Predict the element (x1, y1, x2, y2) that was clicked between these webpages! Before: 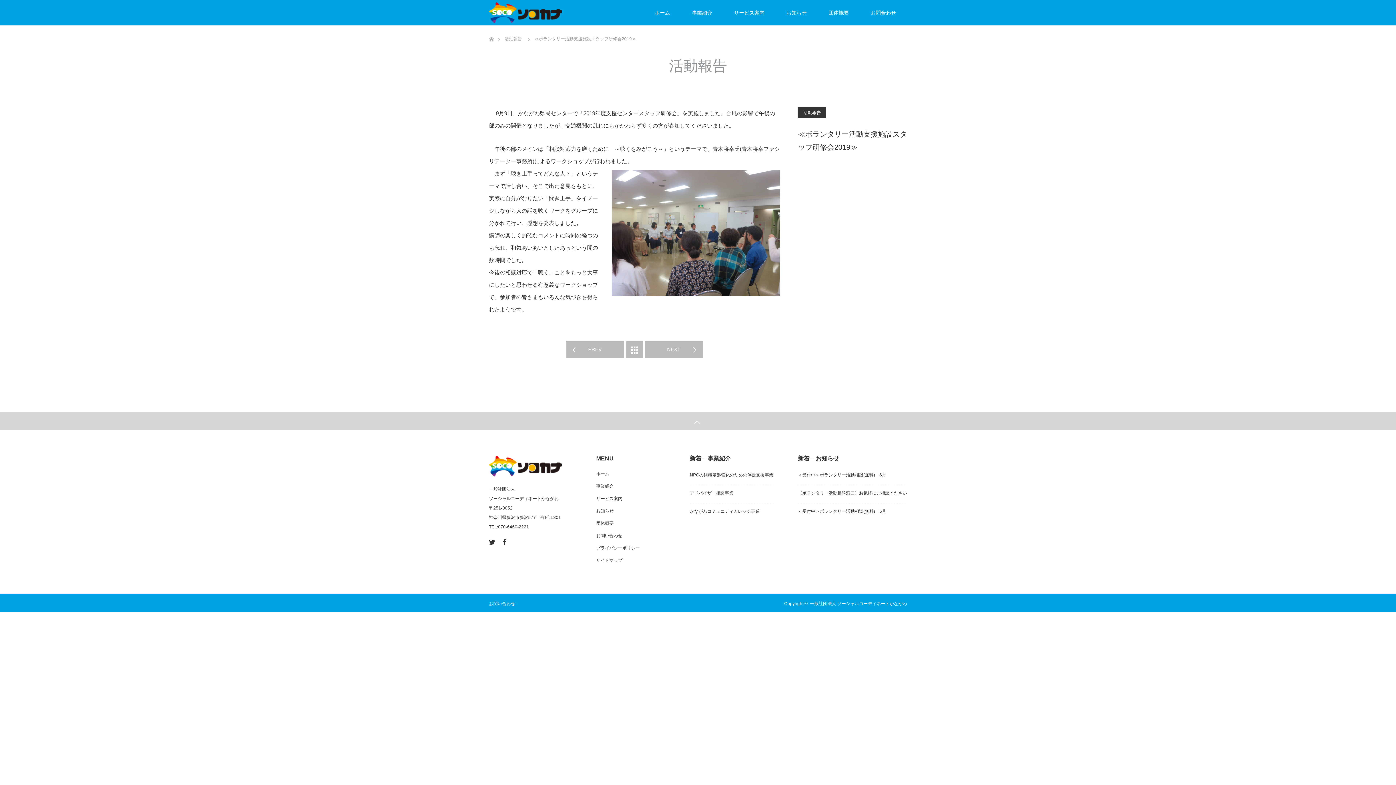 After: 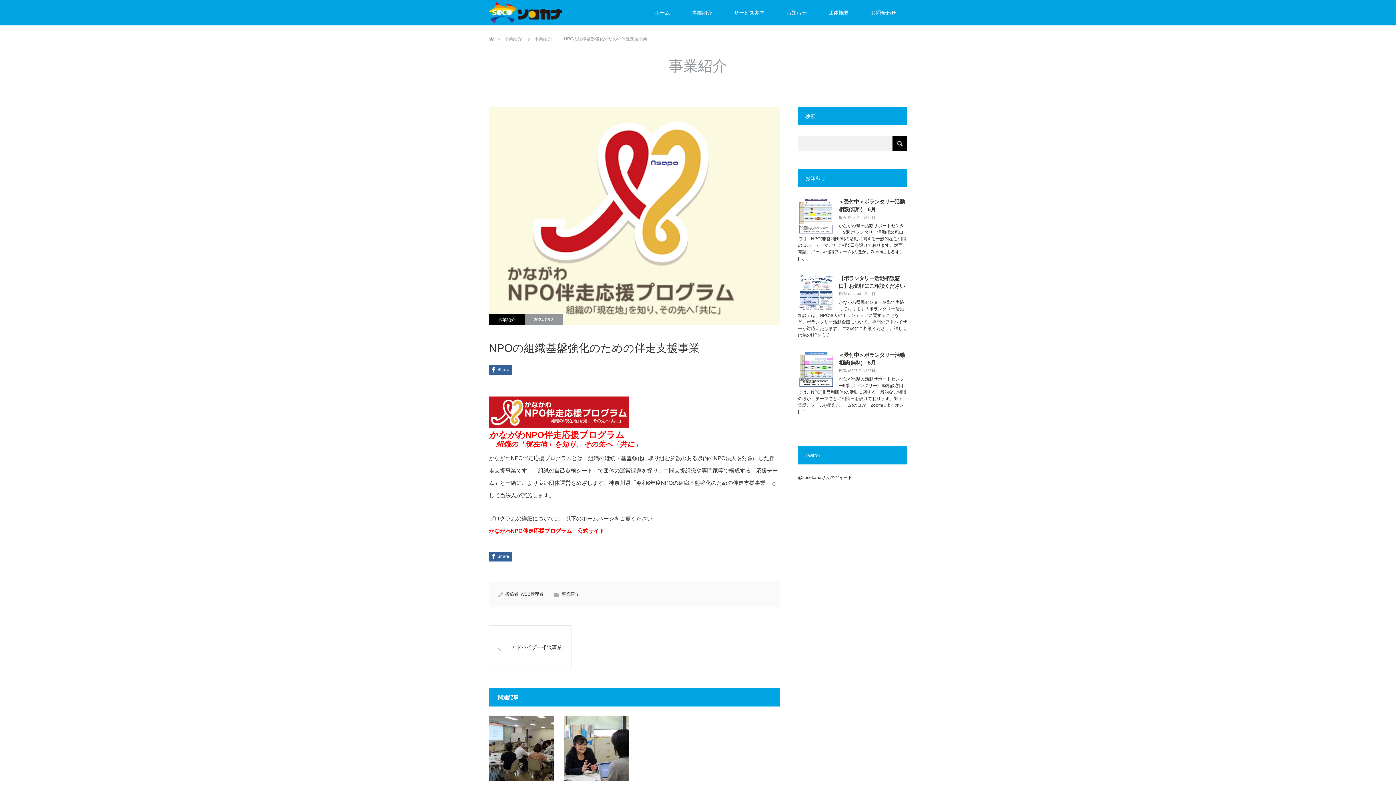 Action: bbox: (690, 472, 773, 477) label: NPOの組織基盤強化のための伴走支援事業